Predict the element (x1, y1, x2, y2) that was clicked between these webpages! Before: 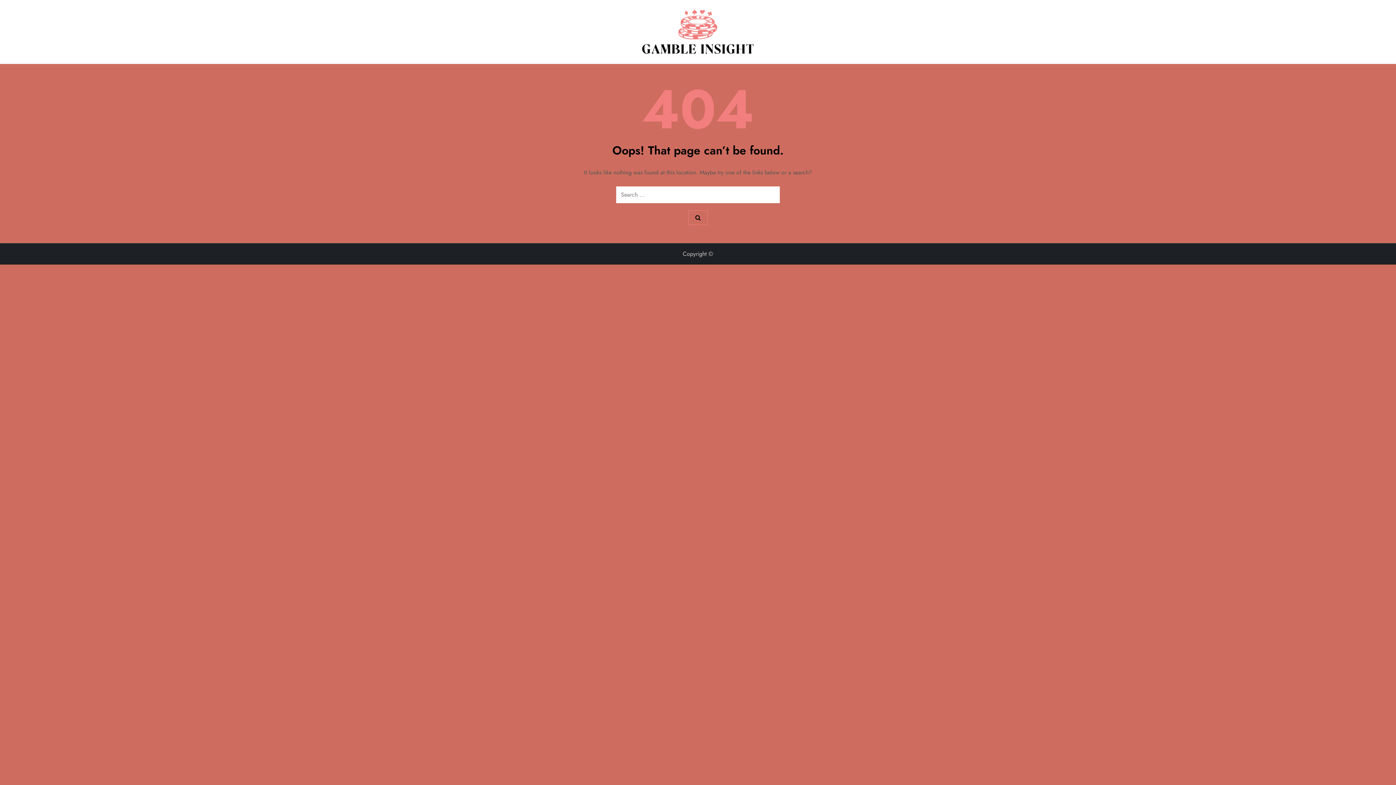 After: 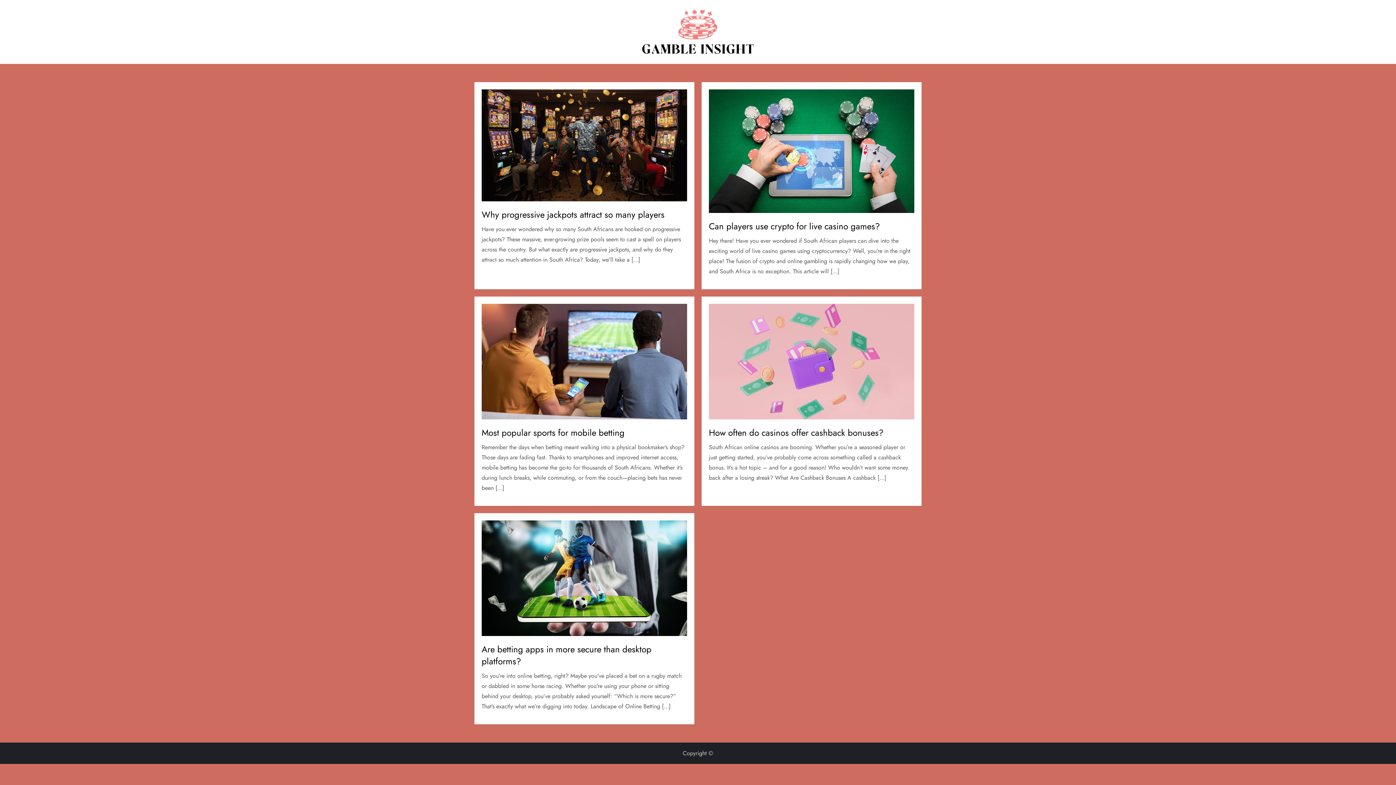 Action: bbox: (641, 9, 754, 54)